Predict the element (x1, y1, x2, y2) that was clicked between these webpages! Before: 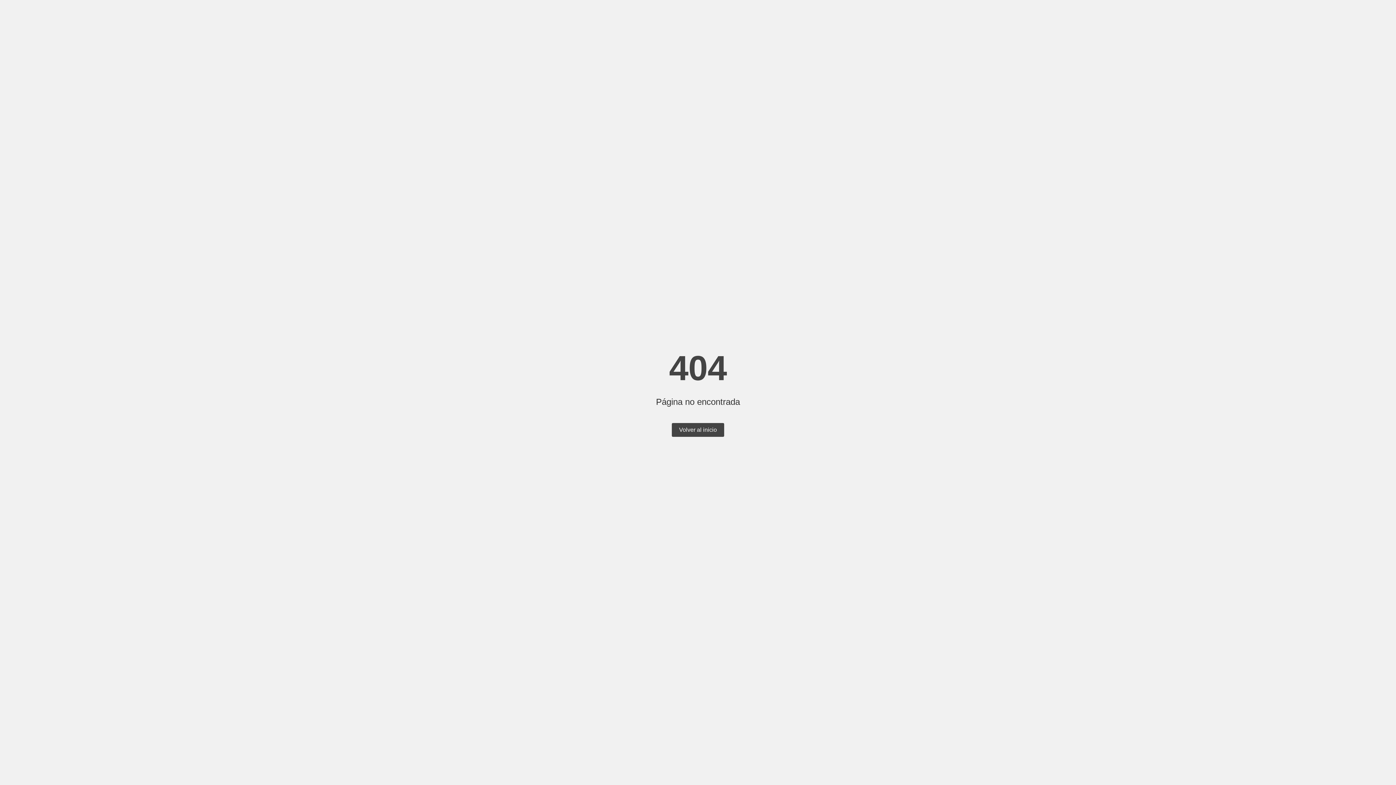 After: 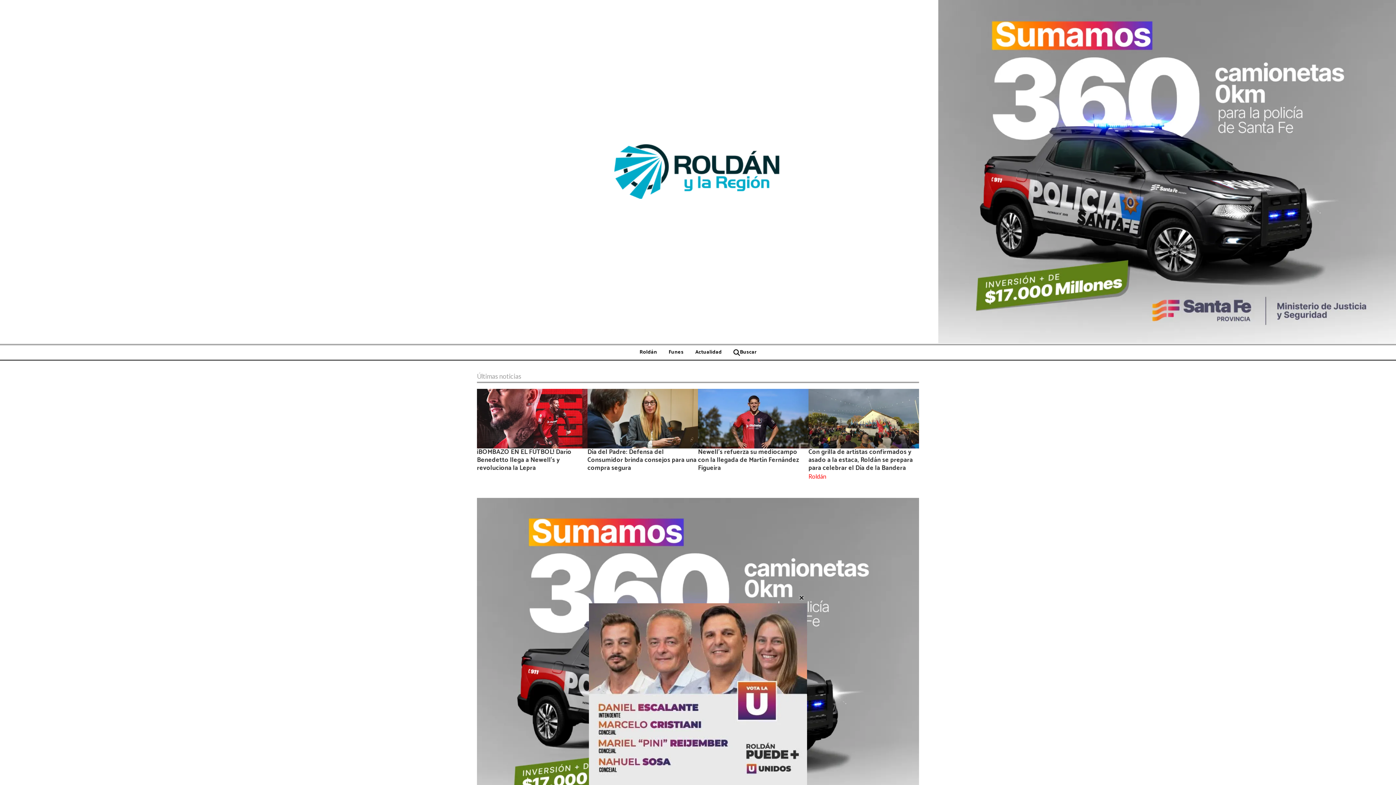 Action: label: Volver al inicio bbox: (672, 423, 724, 437)